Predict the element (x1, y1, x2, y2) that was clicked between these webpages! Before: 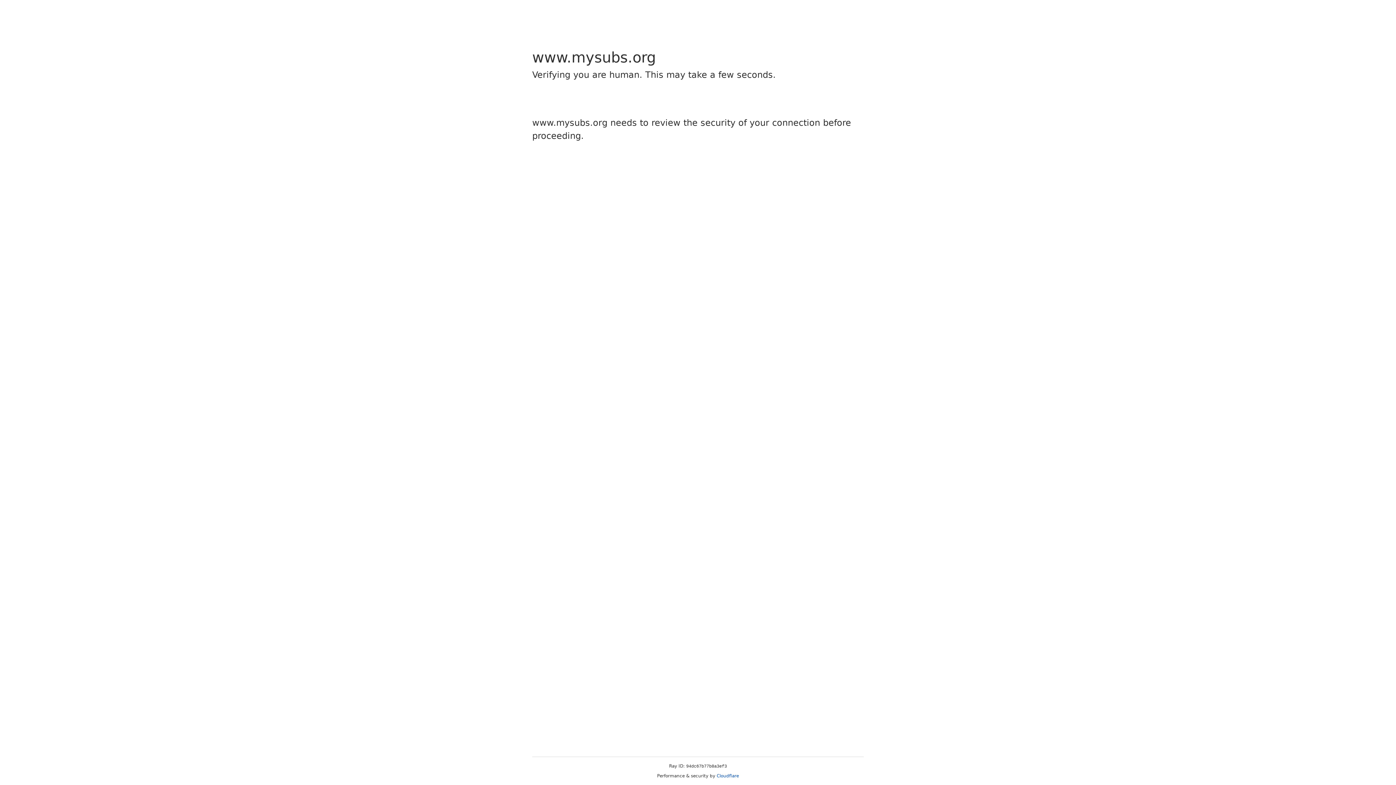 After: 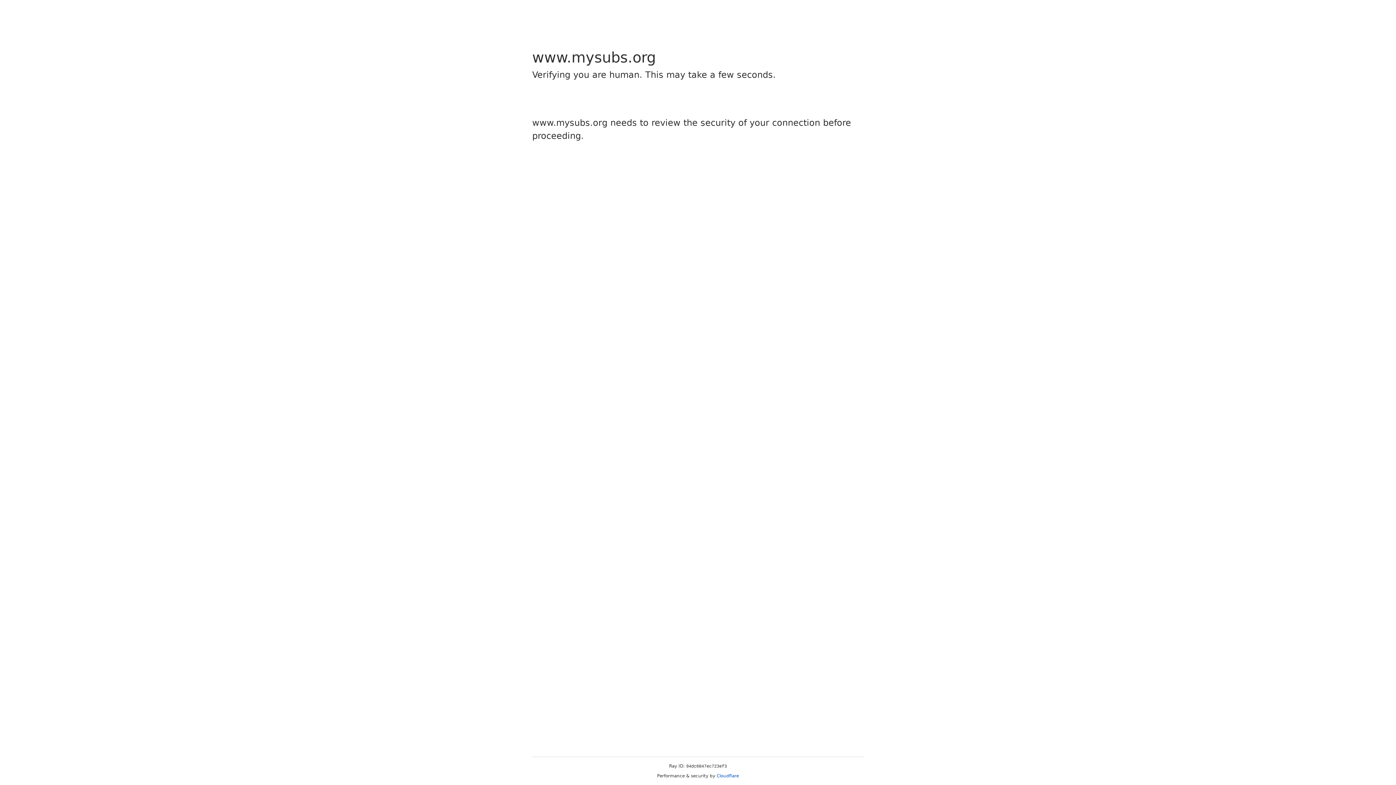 Action: bbox: (716, 773, 739, 778) label: Cloudflare